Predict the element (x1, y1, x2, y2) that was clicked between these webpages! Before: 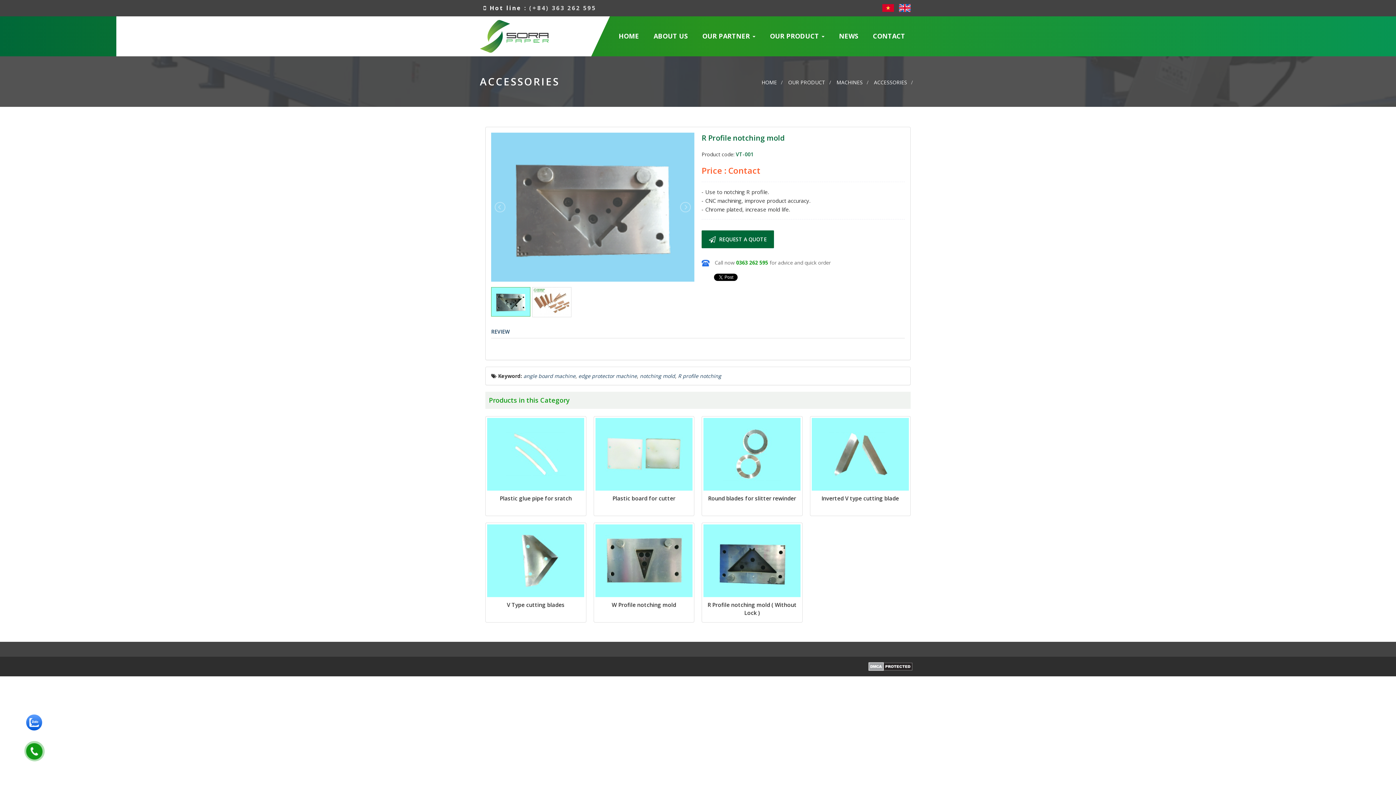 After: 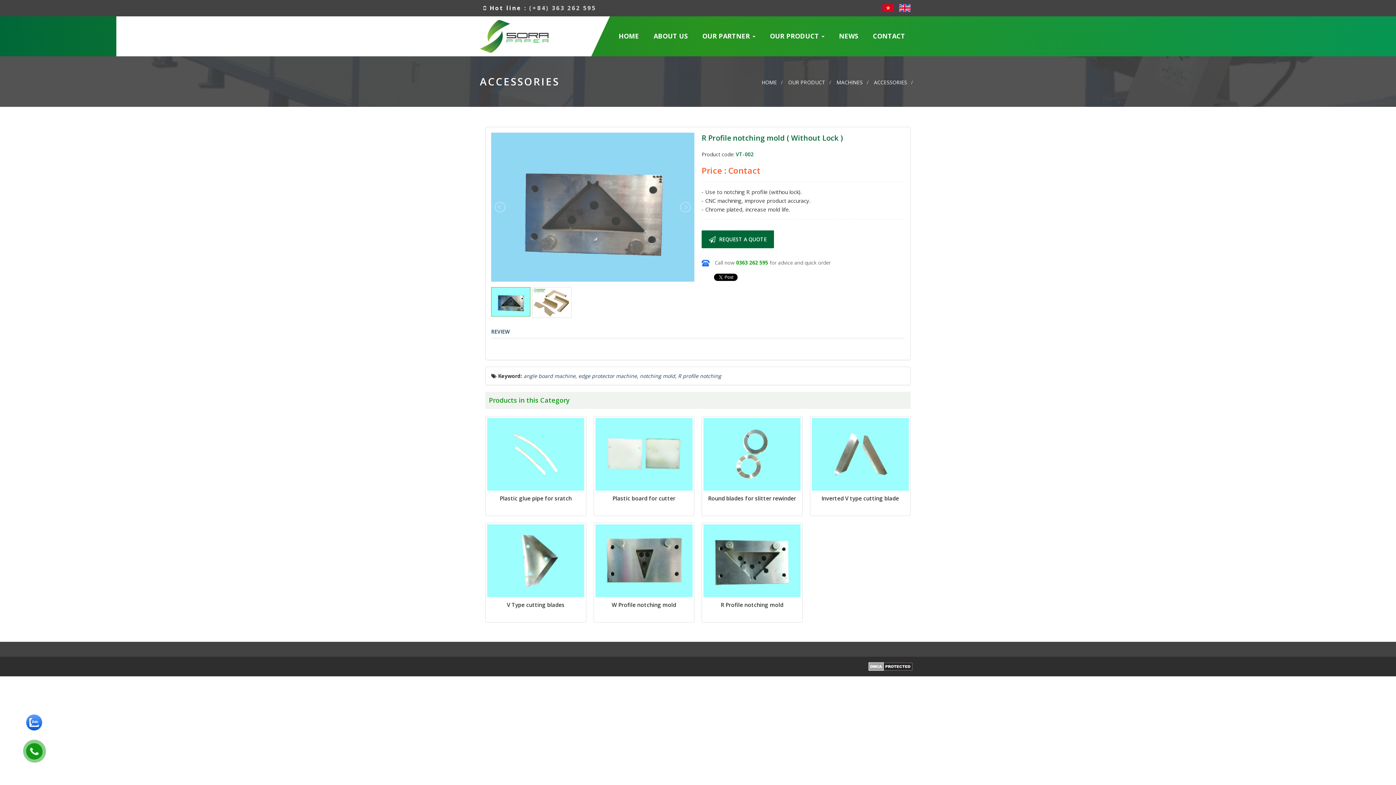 Action: label: R Profile notching mold ( Without Lock ) bbox: (707, 601, 796, 616)